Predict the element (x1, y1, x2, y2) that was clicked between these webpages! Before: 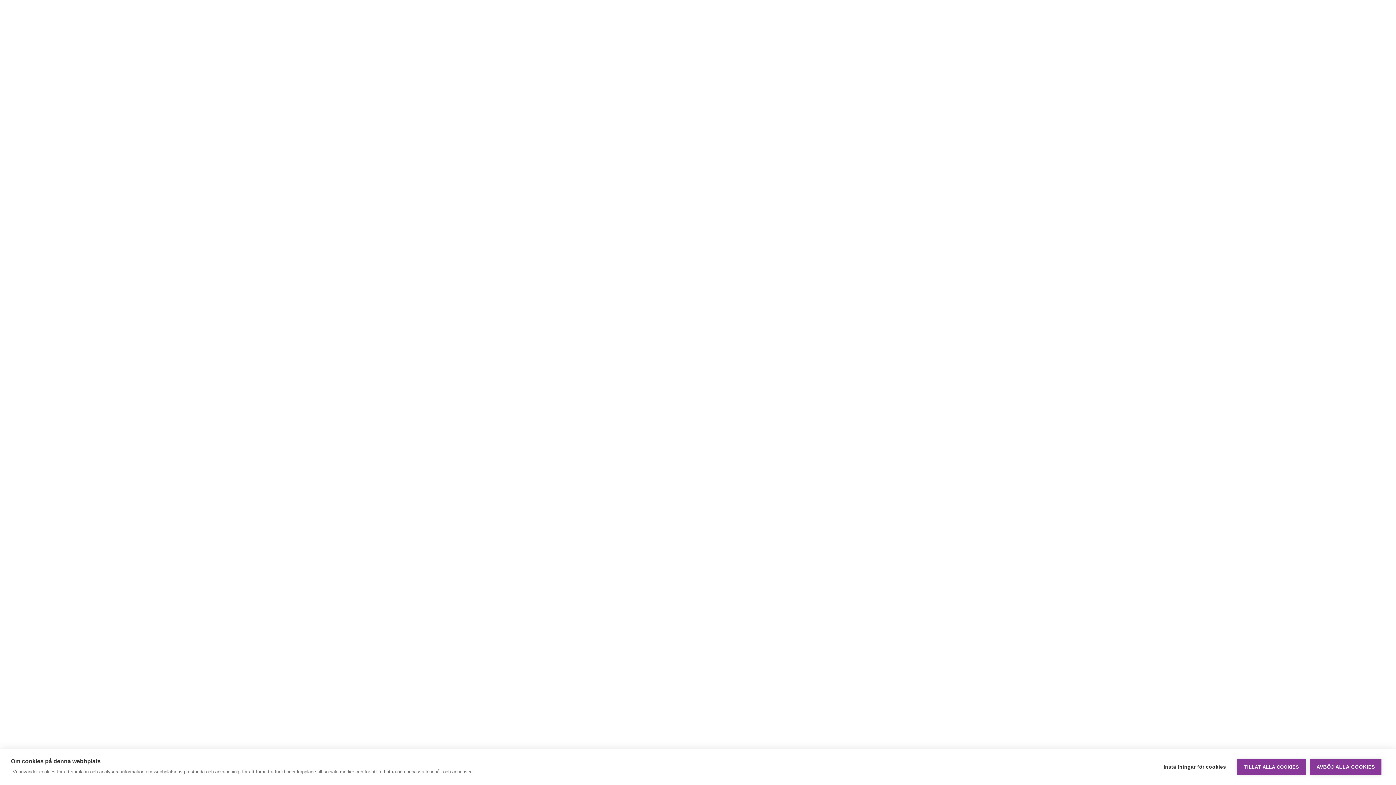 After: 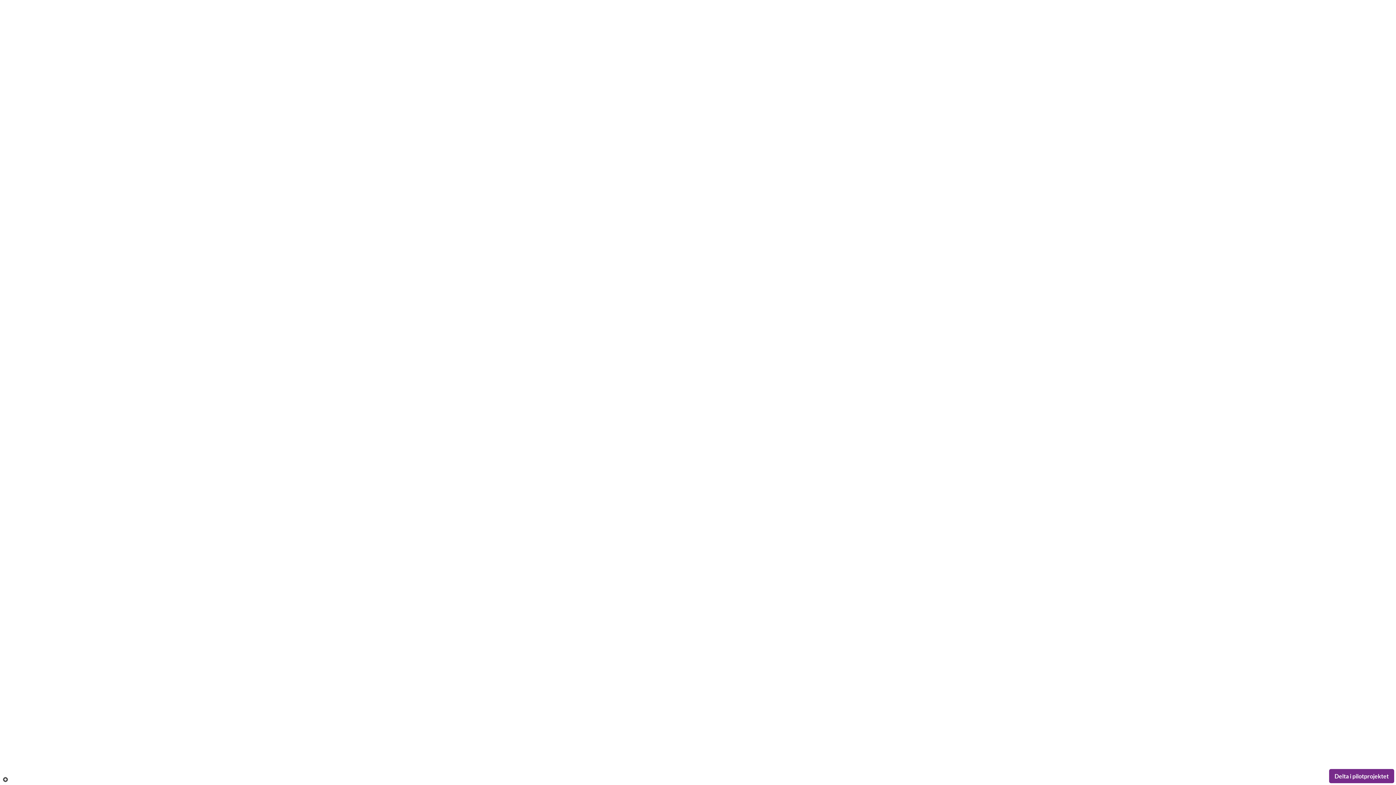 Action: bbox: (1237, 759, 1306, 775) label: TILLÅT ALLA COOKIES